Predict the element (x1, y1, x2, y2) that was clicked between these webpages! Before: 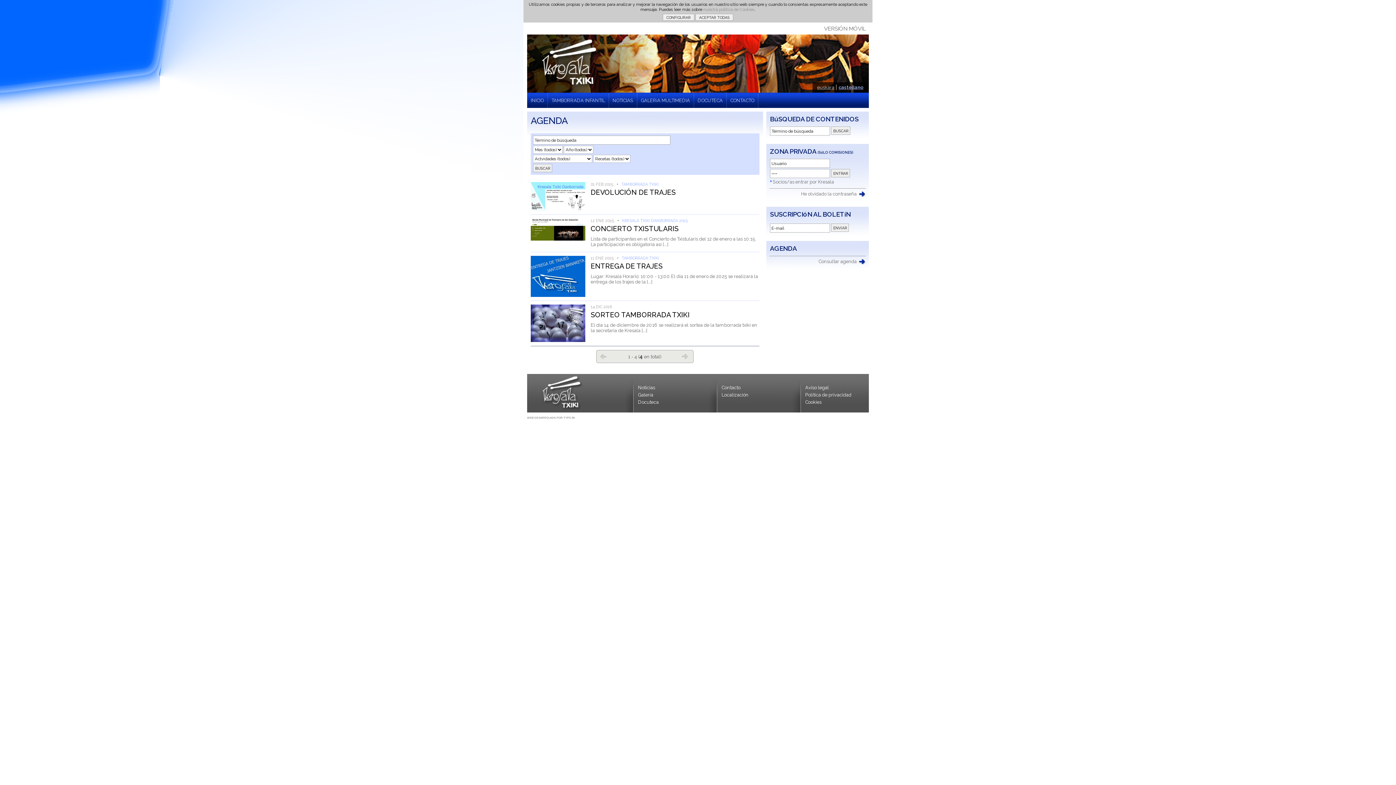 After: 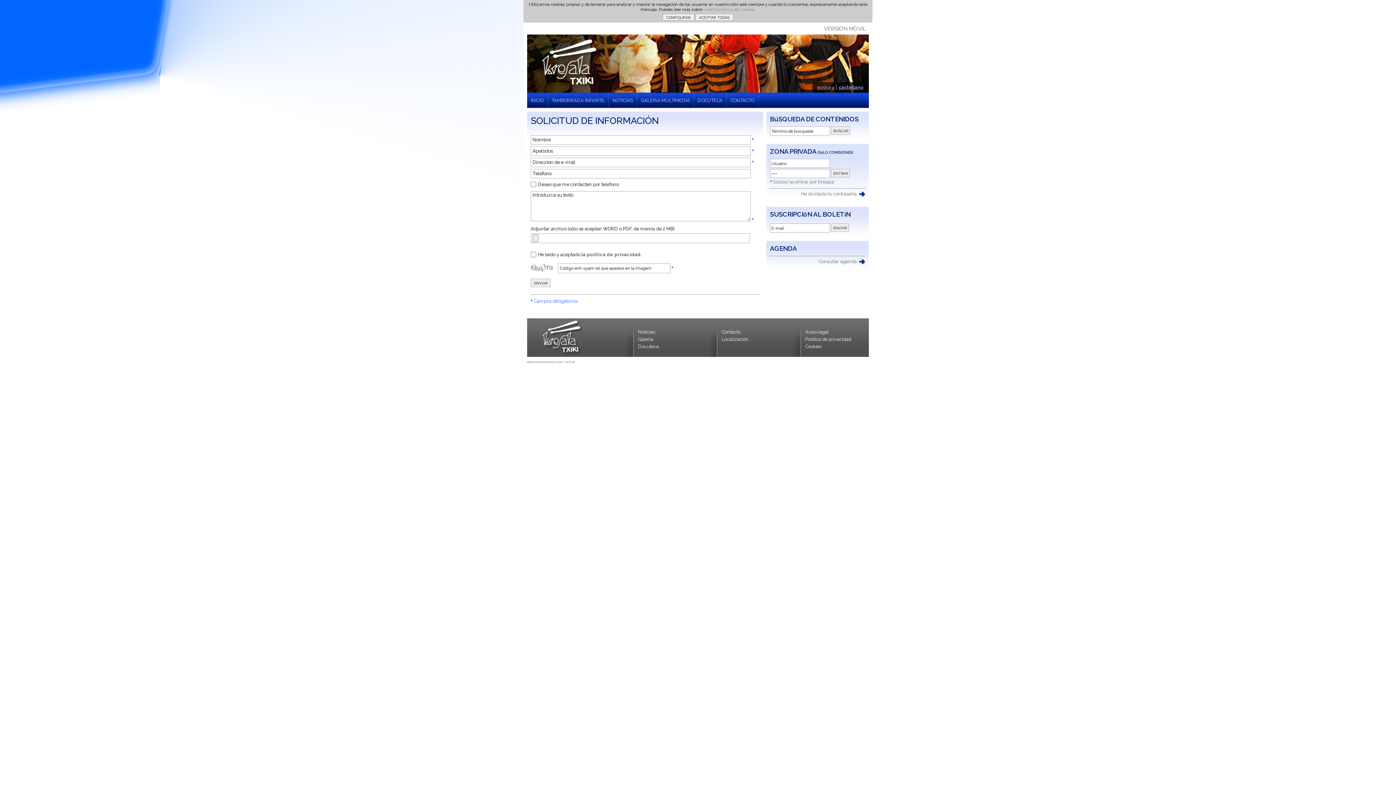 Action: bbox: (721, 385, 740, 390) label: Contacto